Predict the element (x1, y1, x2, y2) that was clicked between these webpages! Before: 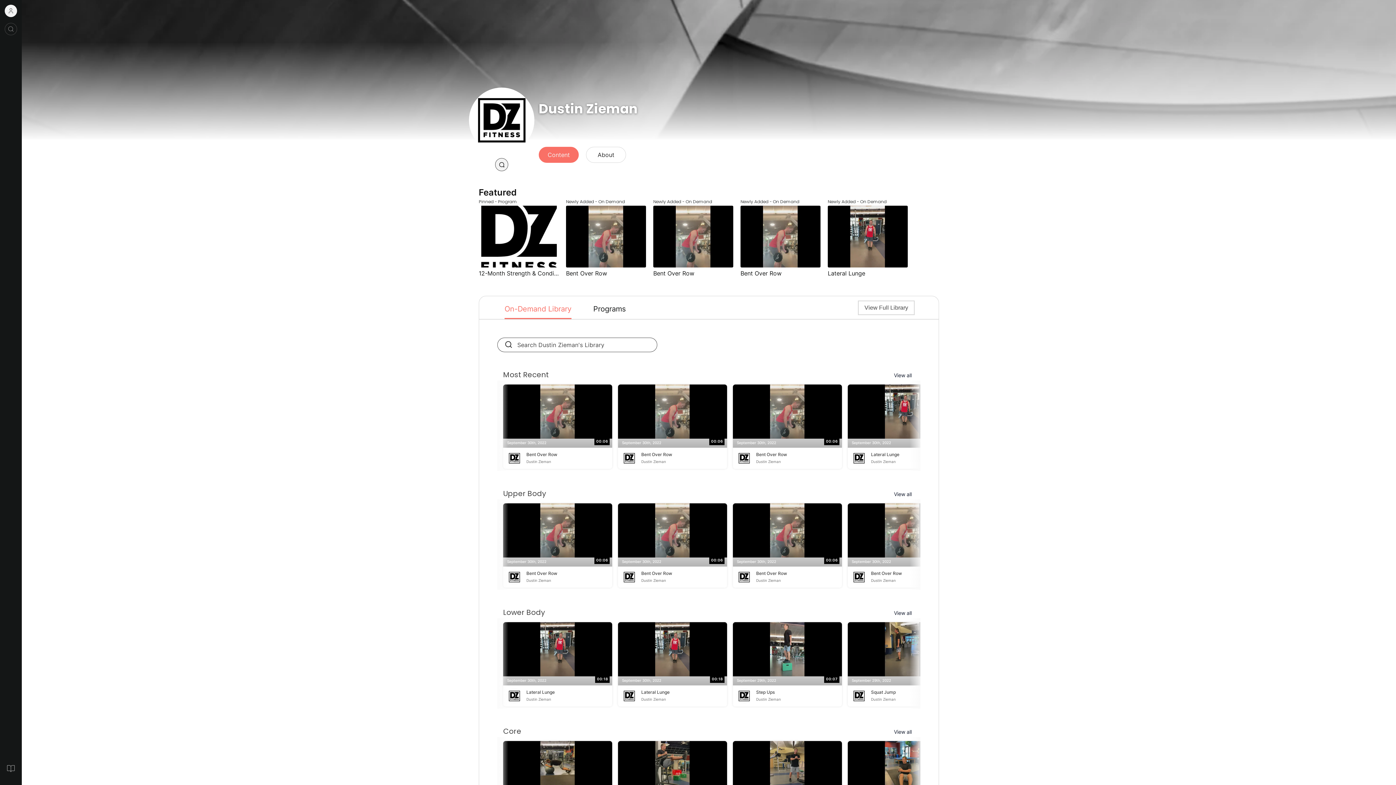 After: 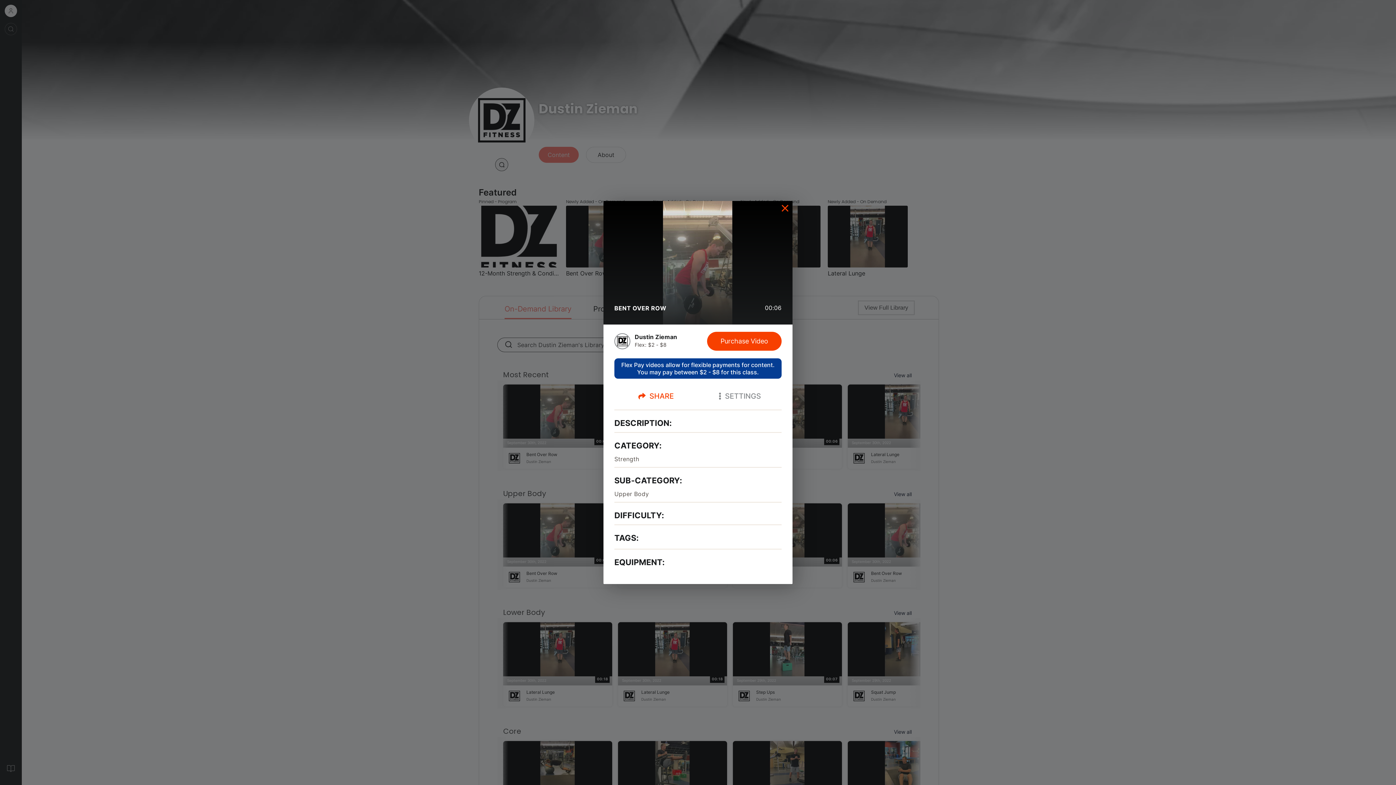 Action: bbox: (621, 569, 637, 585)